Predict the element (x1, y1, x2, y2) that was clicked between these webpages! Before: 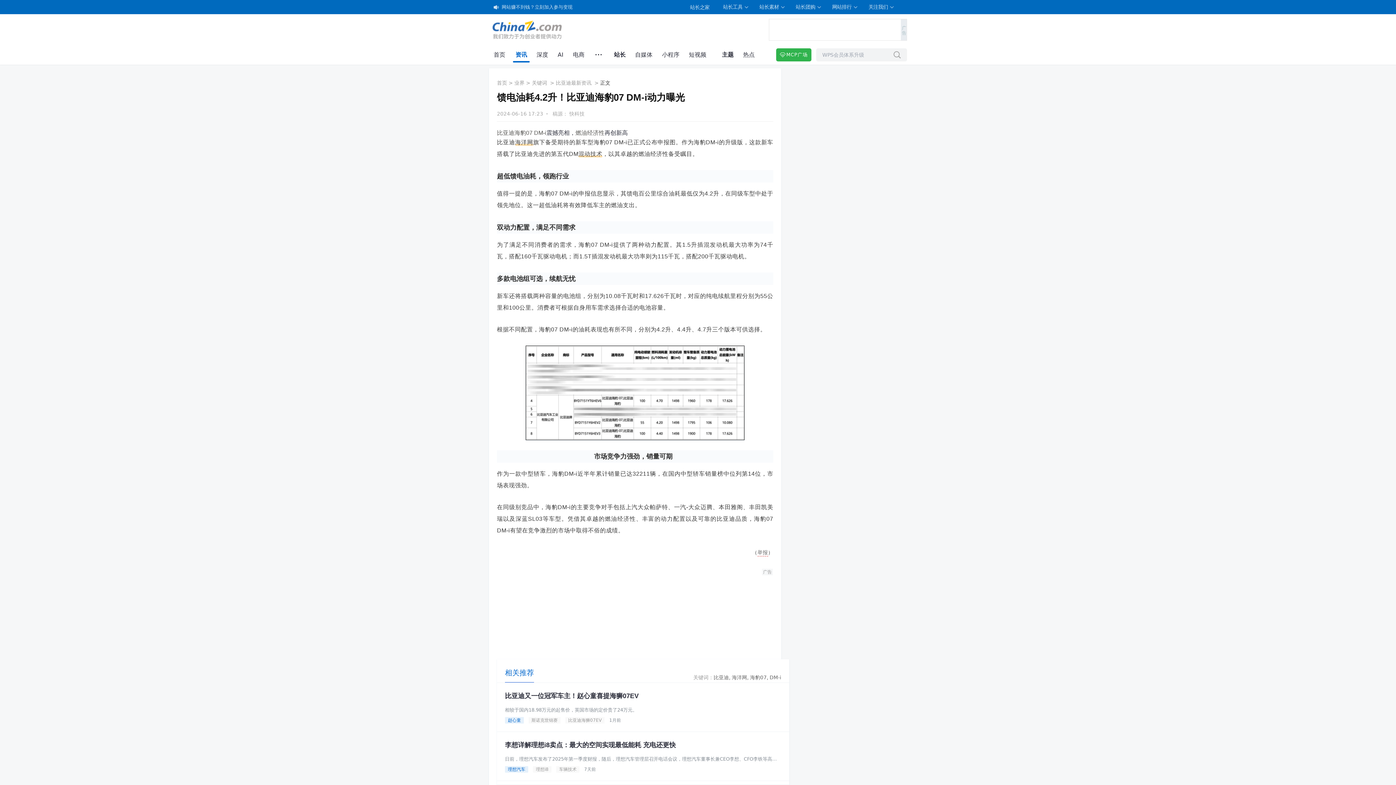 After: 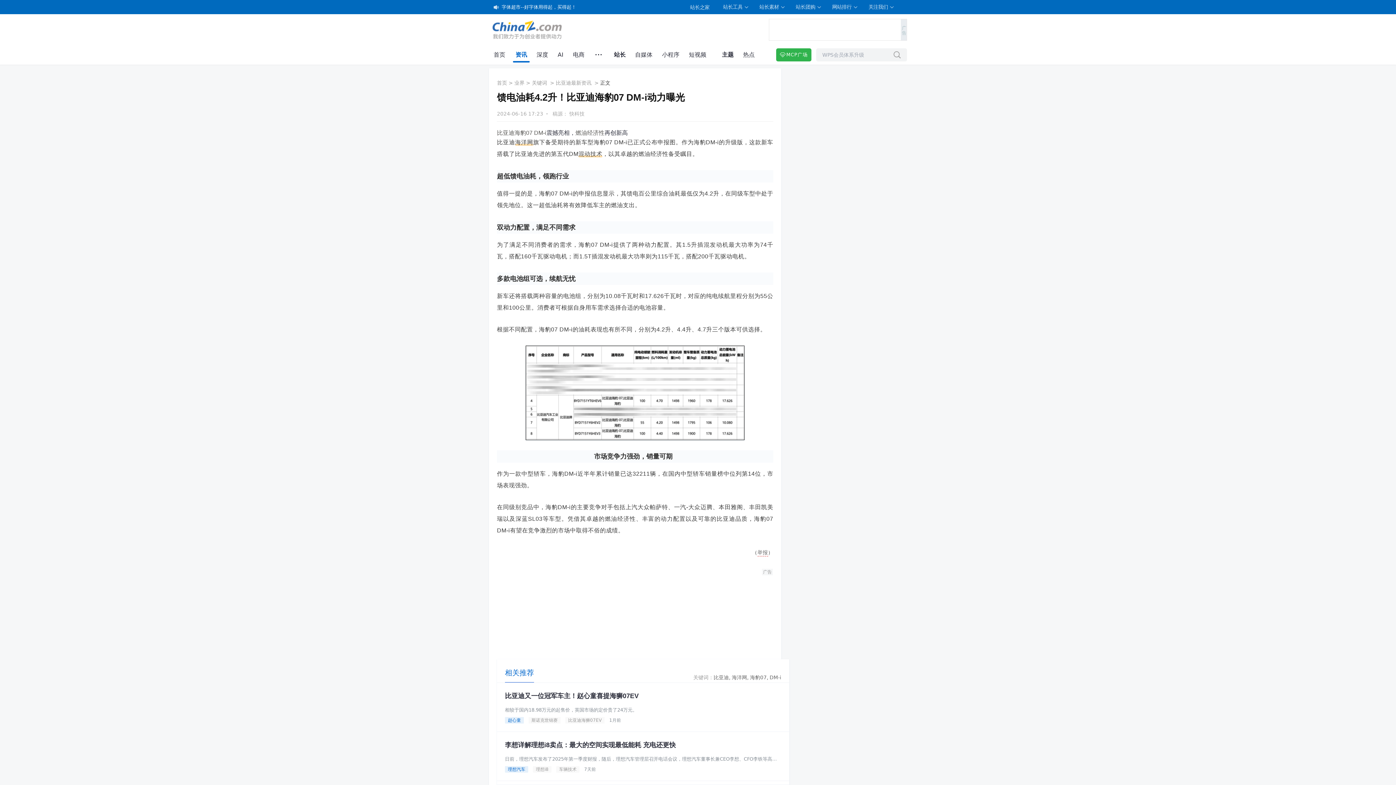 Action: label: 字体超市--好字体用得起，买得起！ bbox: (501, 0, 596, 14)